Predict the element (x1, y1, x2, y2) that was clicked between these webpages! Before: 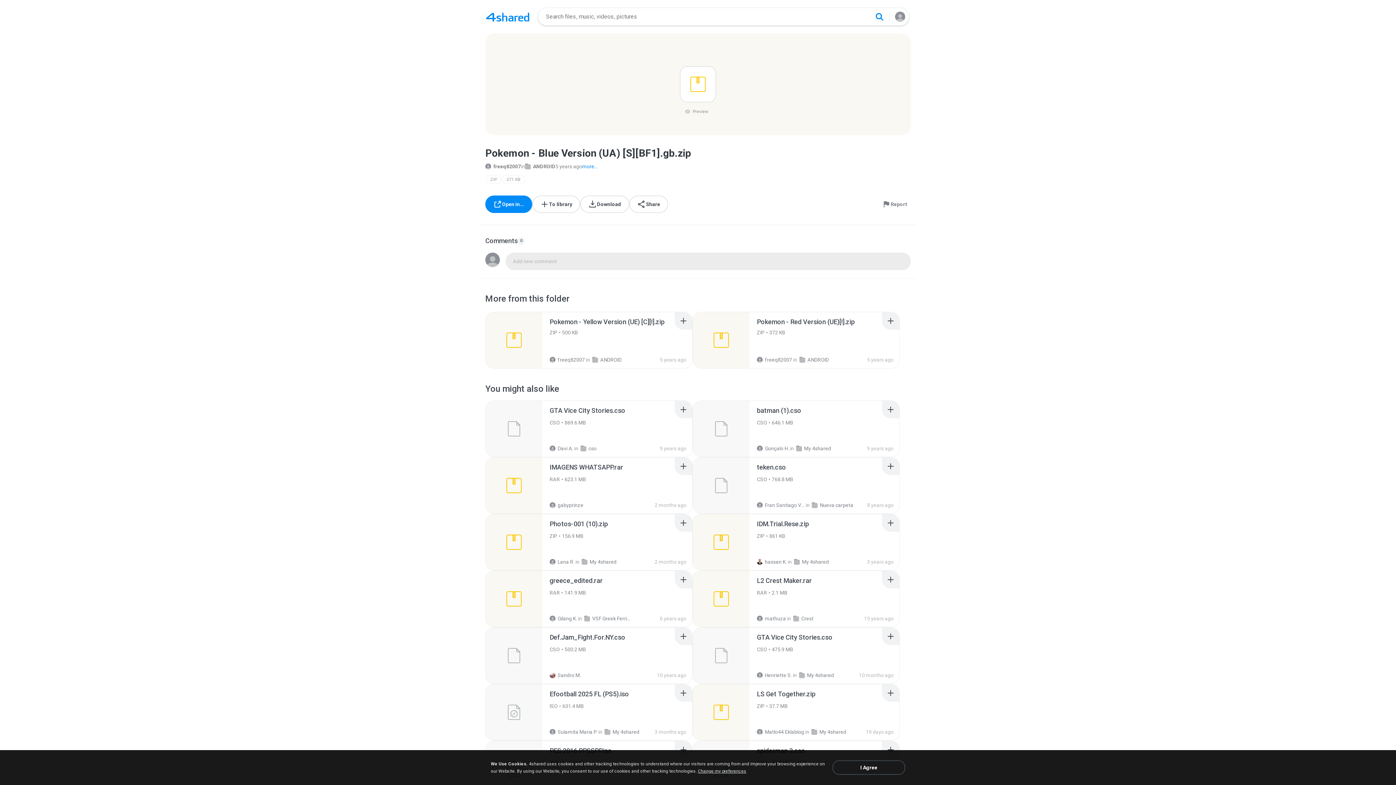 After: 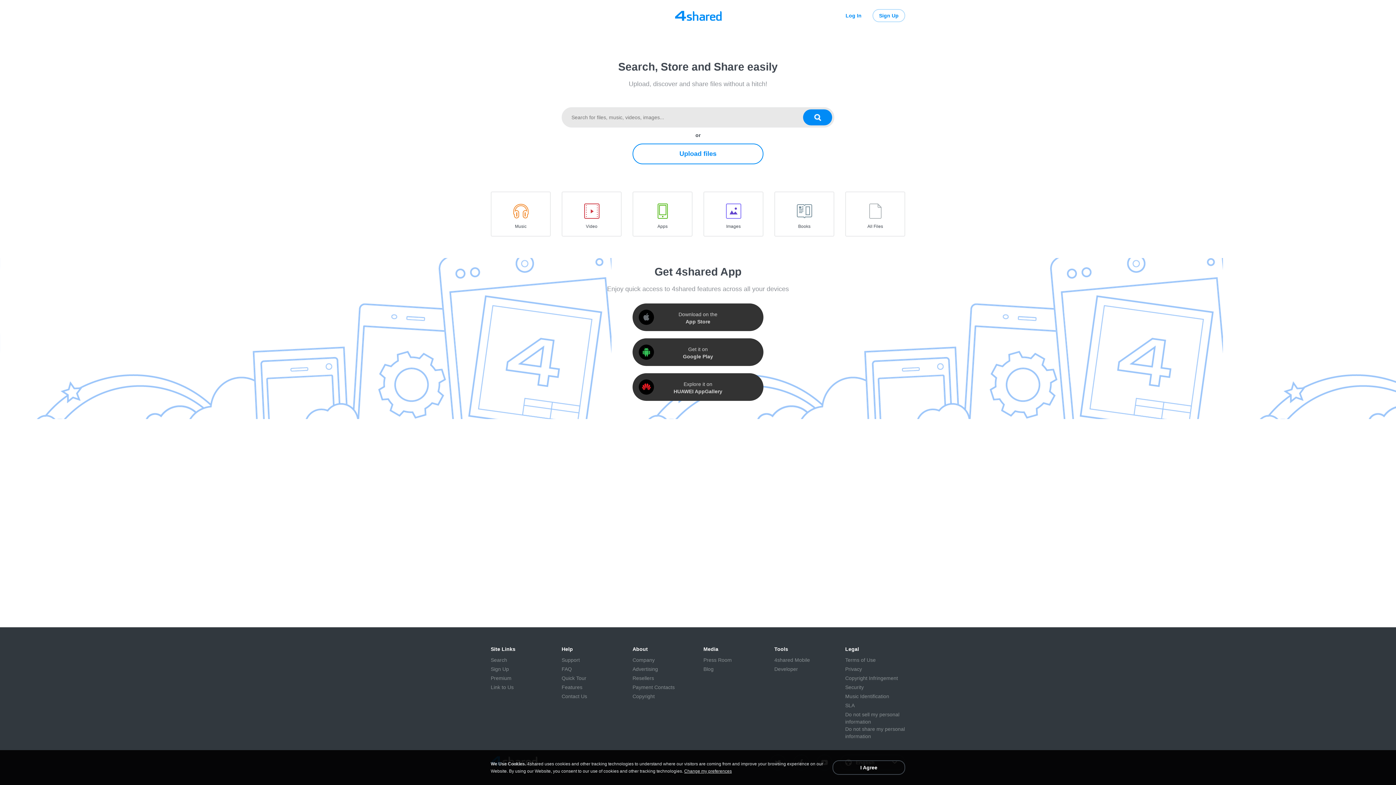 Action: label: Home page link bbox: (486, 11, 532, 21)